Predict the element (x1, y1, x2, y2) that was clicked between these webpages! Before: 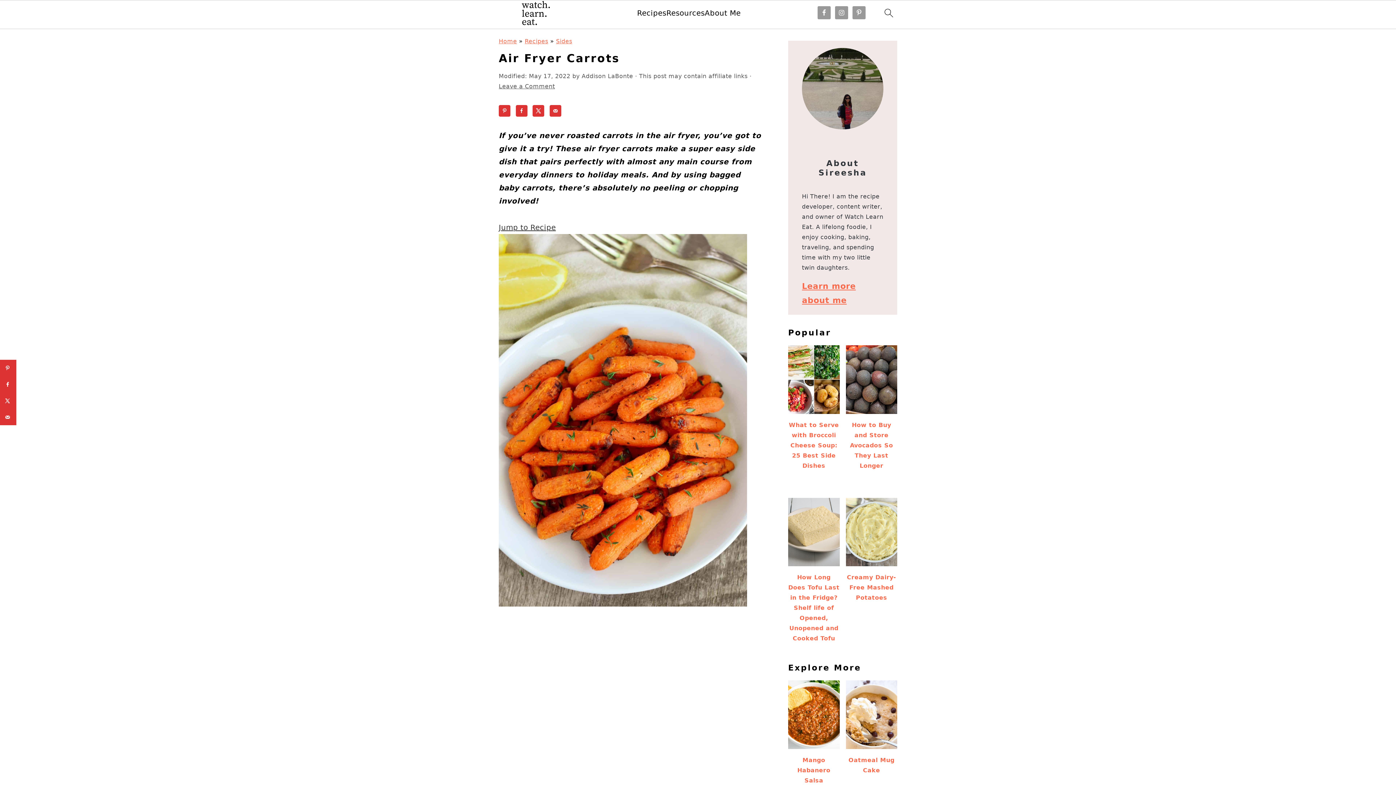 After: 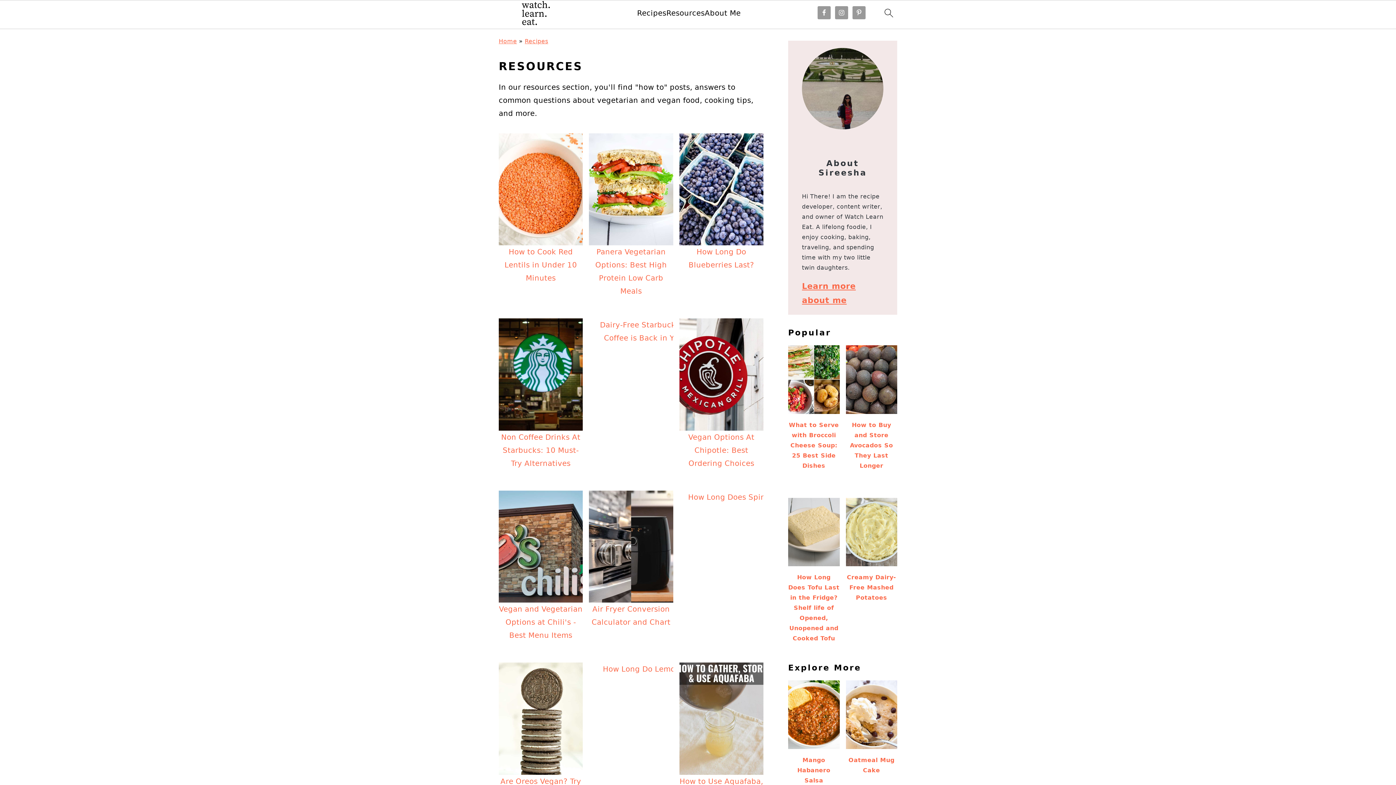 Action: bbox: (666, 8, 704, 17) label: Resources